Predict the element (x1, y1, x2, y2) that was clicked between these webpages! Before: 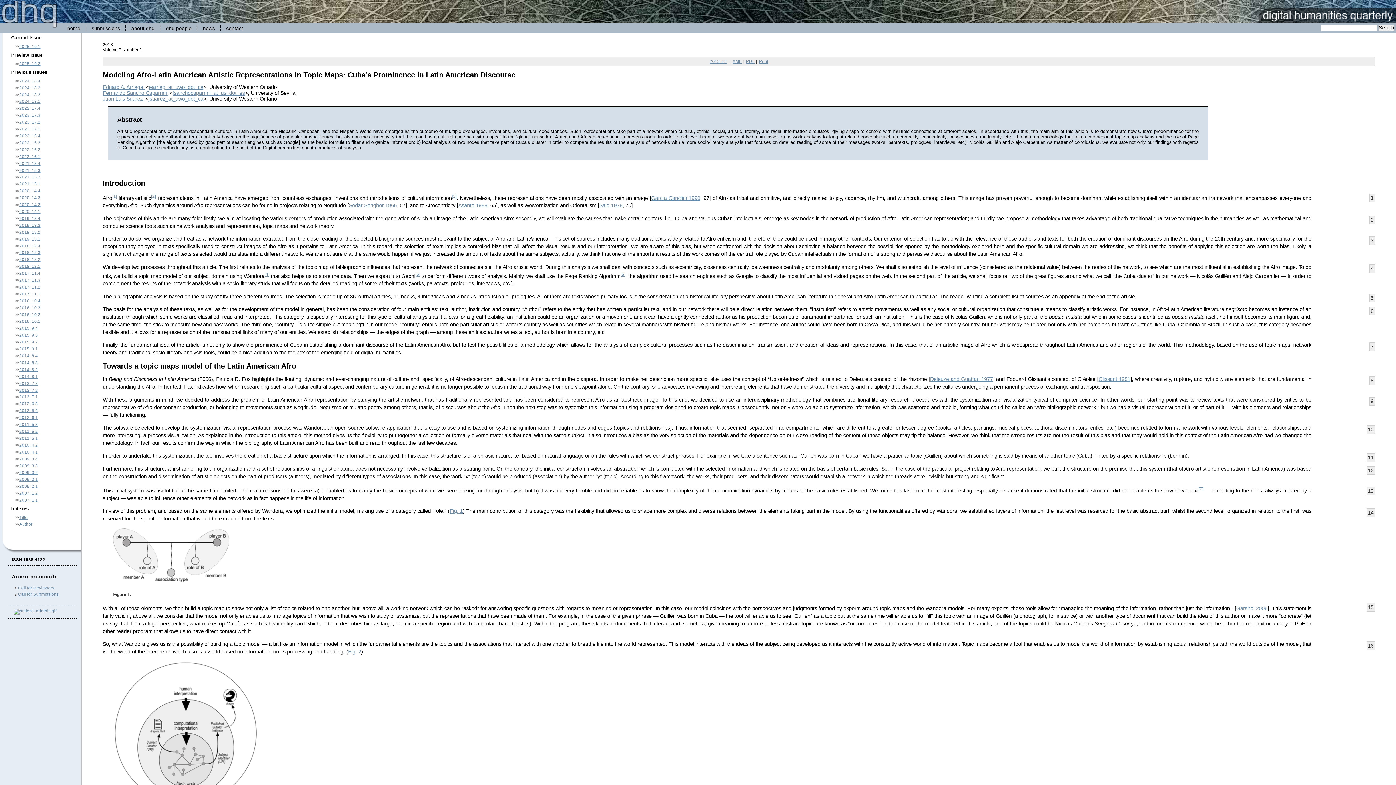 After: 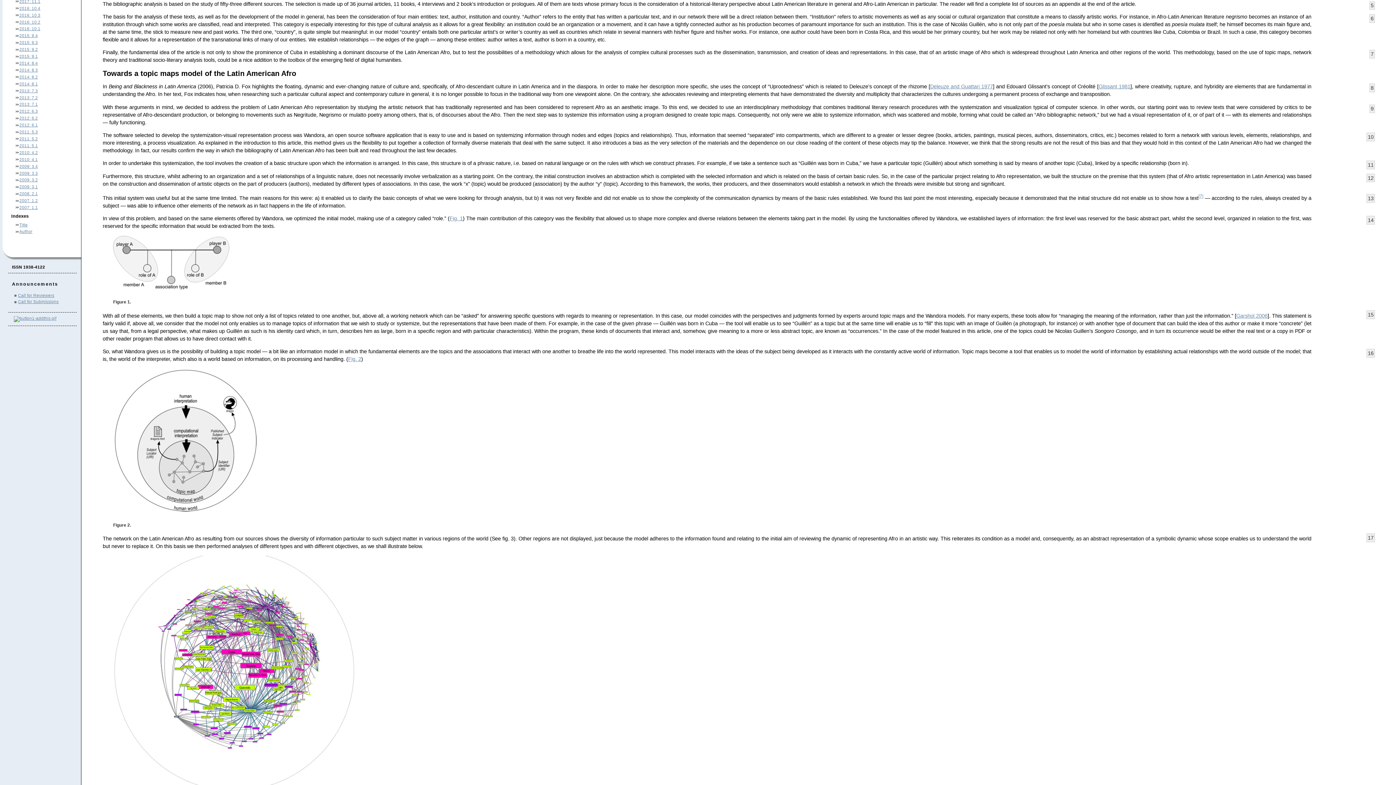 Action: bbox: (1371, 295, 1374, 301) label: 5